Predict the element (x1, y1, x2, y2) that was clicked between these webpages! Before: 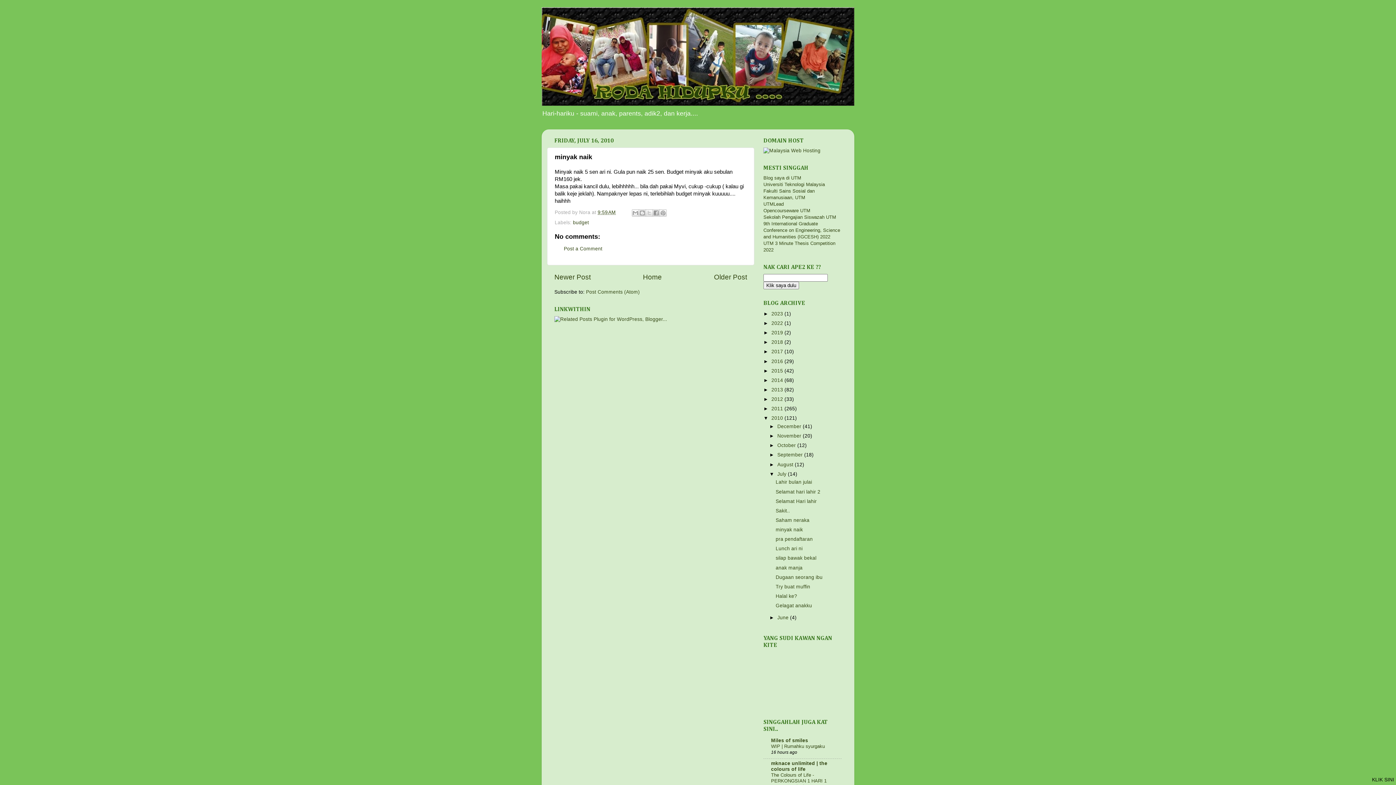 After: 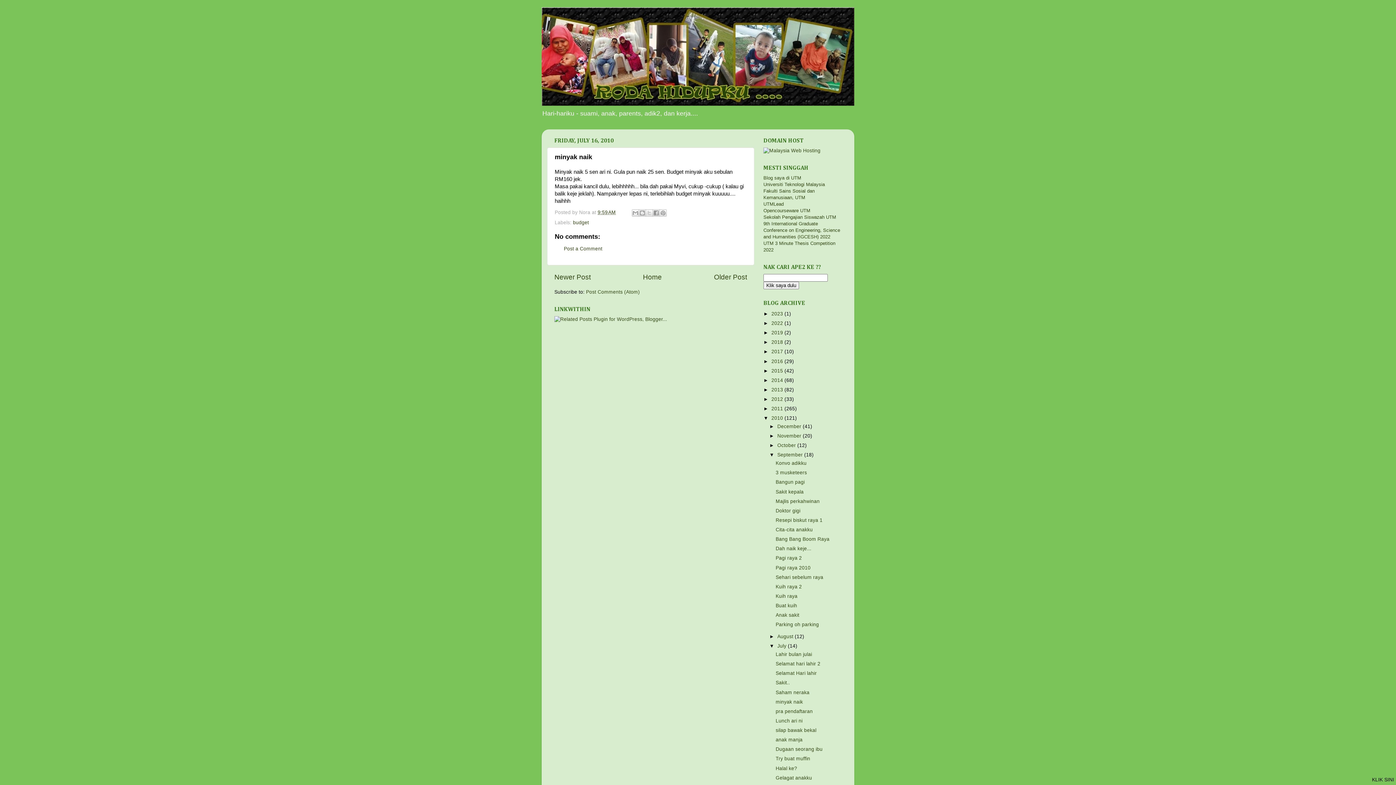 Action: bbox: (769, 452, 777, 457) label: ►  